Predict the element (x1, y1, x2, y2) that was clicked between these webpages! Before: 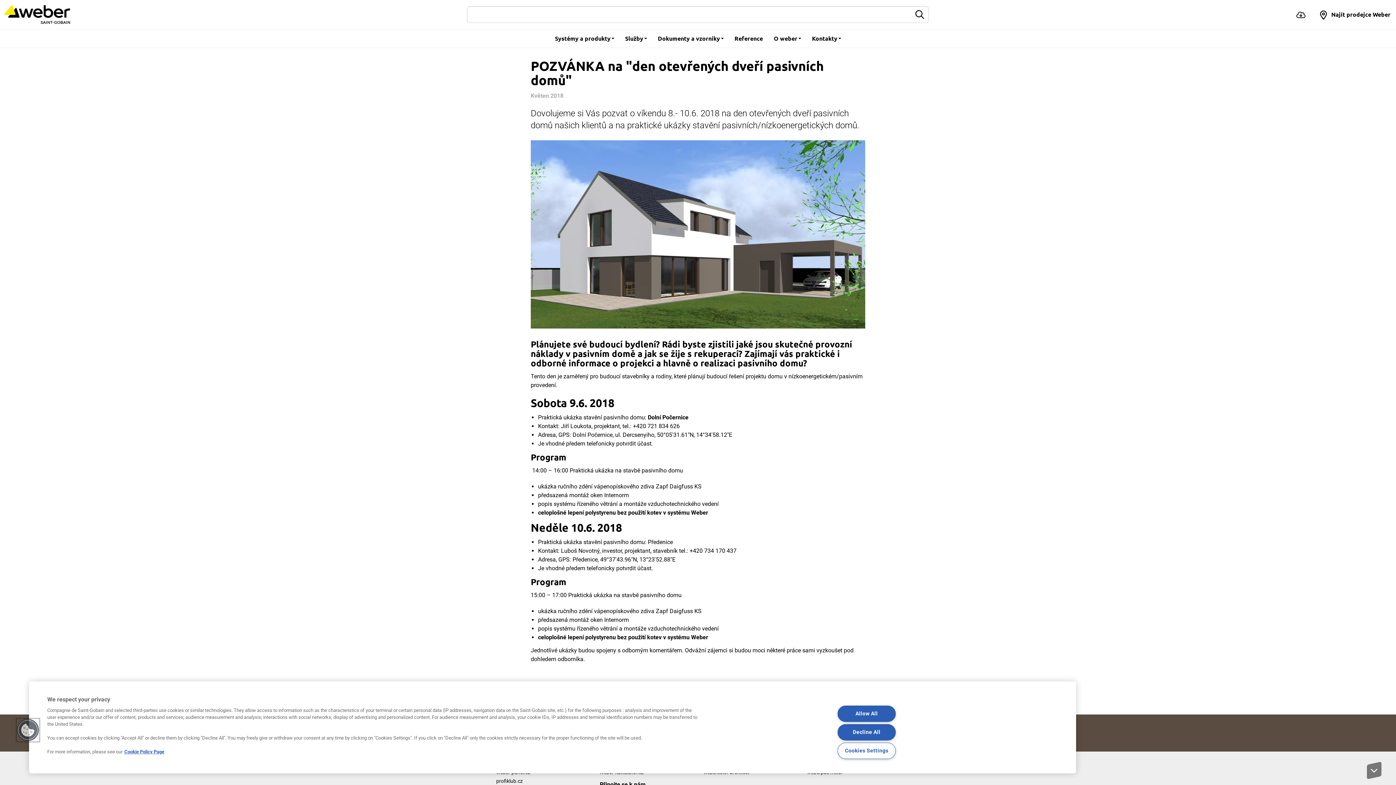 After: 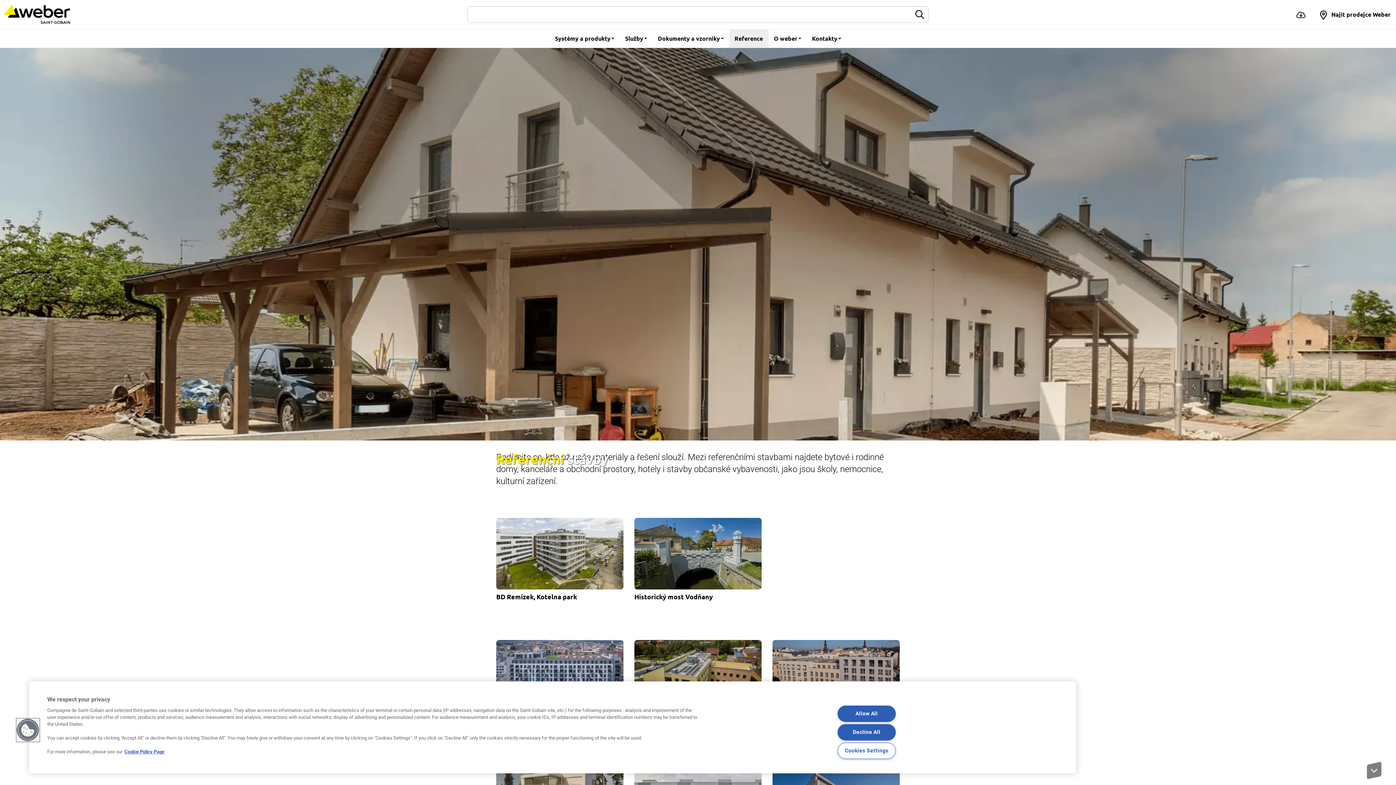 Action: bbox: (729, 29, 768, 47) label: Reference